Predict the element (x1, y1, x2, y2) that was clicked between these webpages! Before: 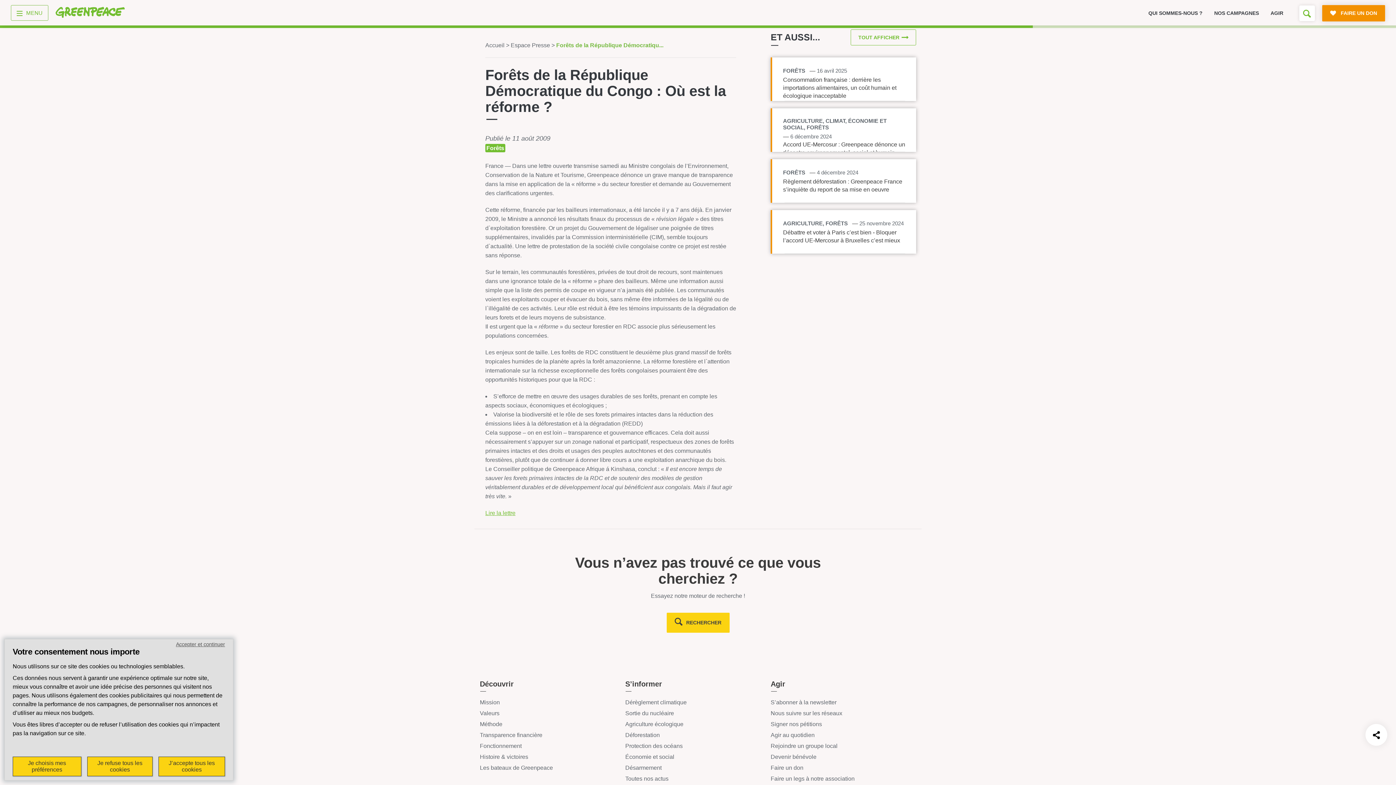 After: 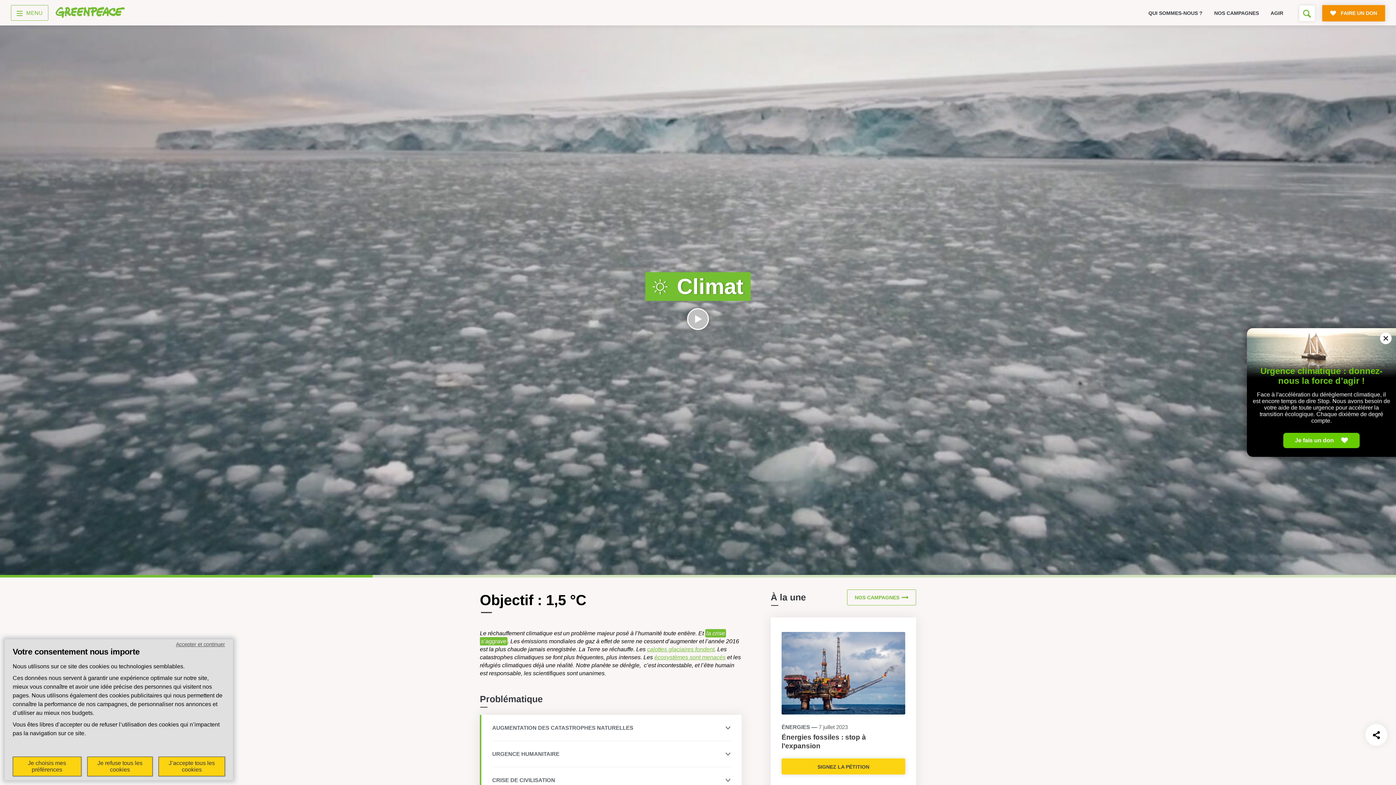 Action: bbox: (625, 699, 686, 705) label: Dérèglement climatique